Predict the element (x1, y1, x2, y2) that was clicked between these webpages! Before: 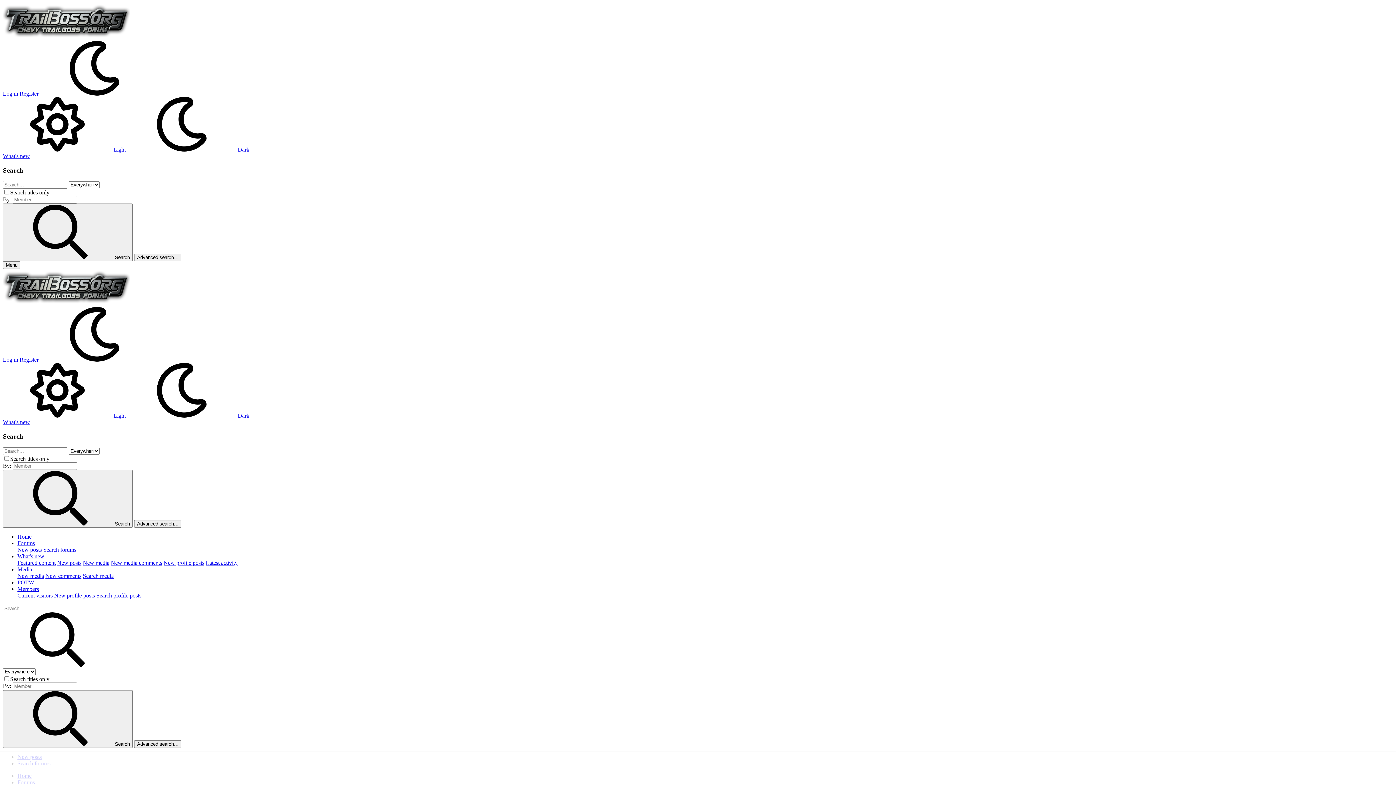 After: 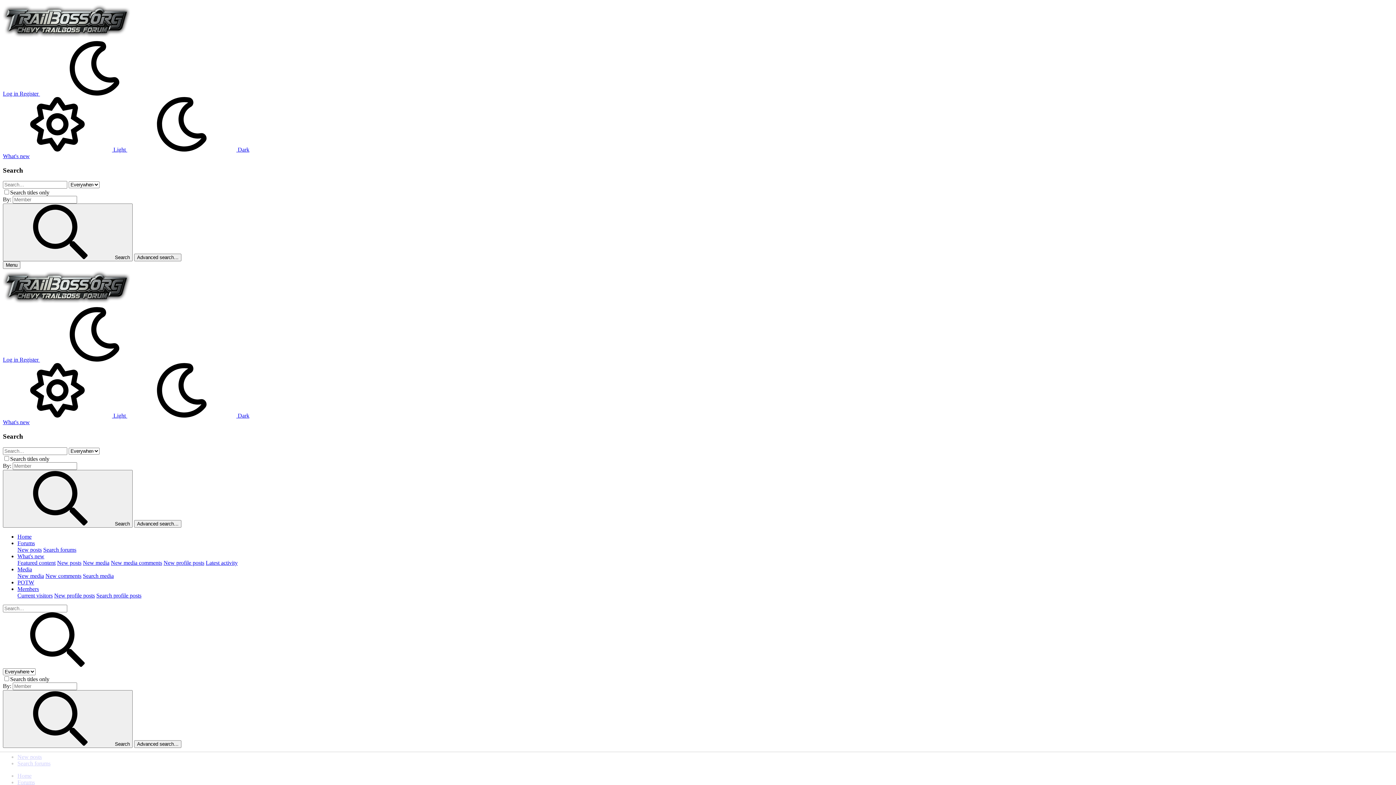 Action: label:  Light  bbox: (2, 146, 127, 152)